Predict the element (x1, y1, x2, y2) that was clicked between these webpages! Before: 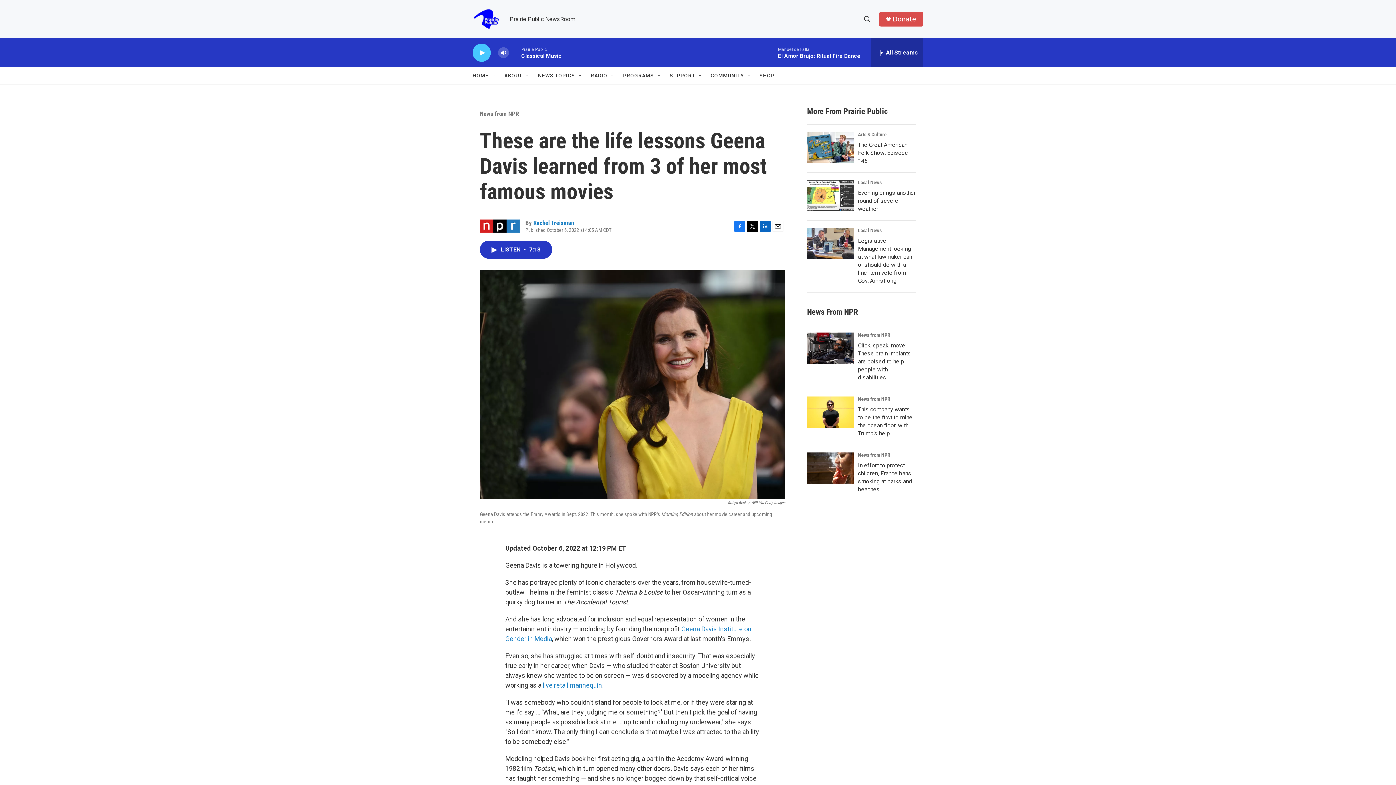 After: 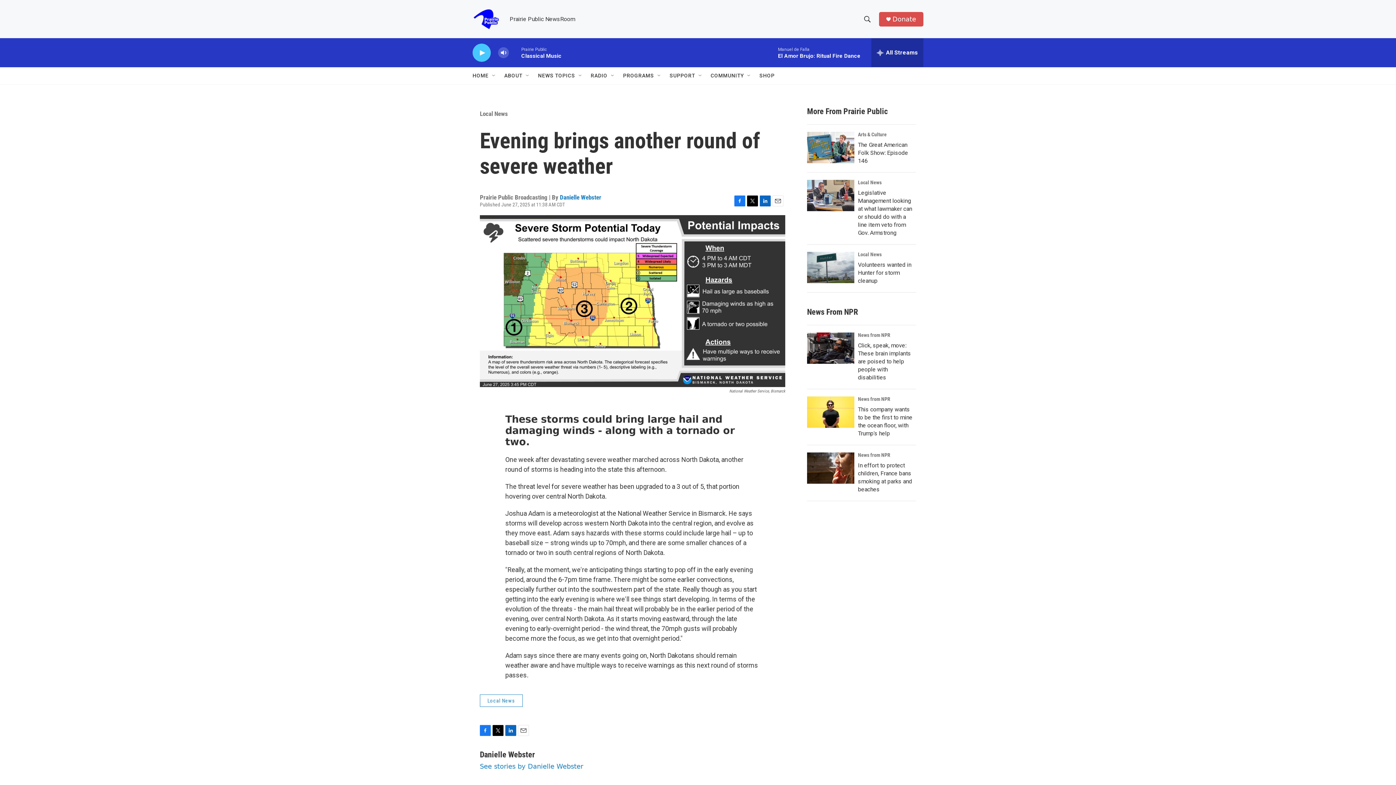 Action: bbox: (807, 180, 854, 211) label: Evening brings another round of severe weather